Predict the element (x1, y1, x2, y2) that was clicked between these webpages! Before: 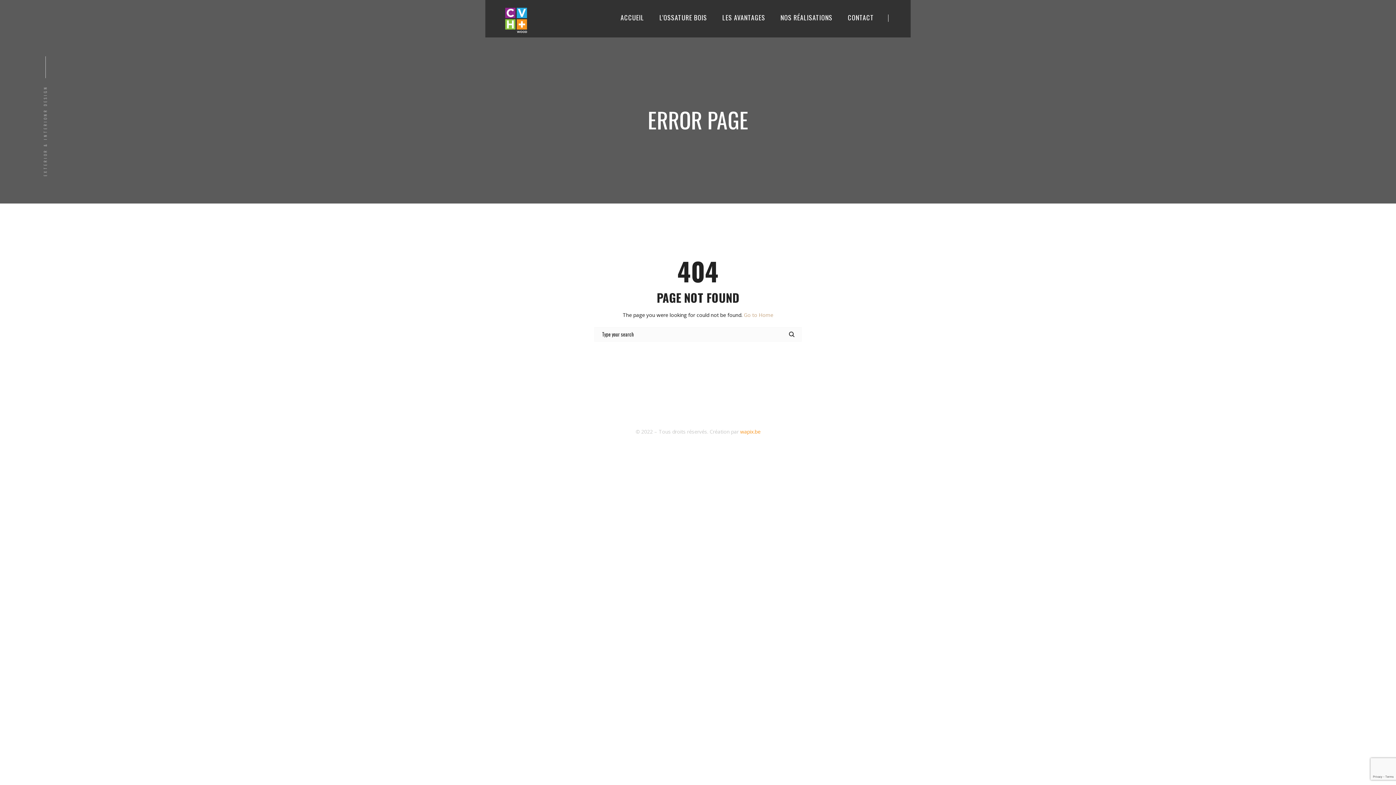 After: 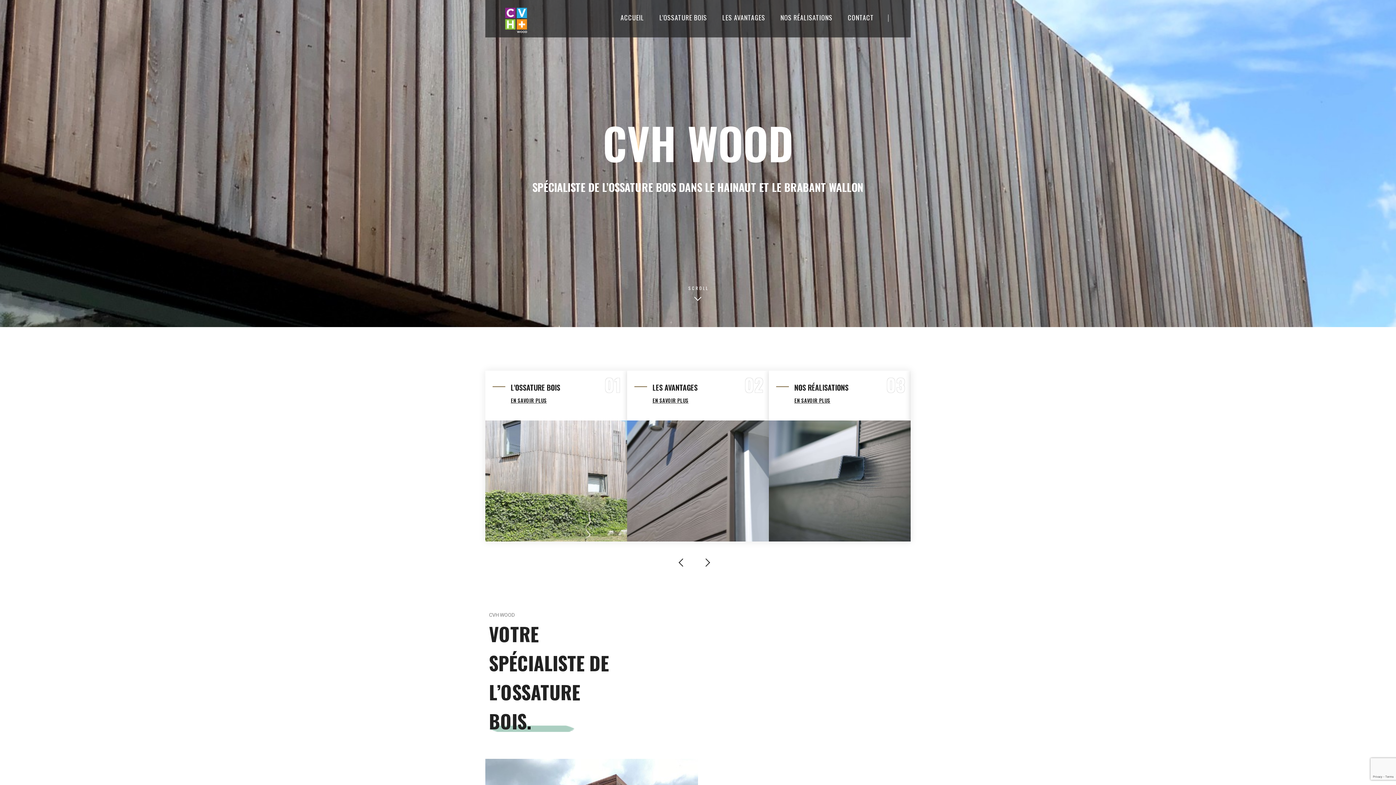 Action: label: Go to Home bbox: (744, 311, 773, 318)